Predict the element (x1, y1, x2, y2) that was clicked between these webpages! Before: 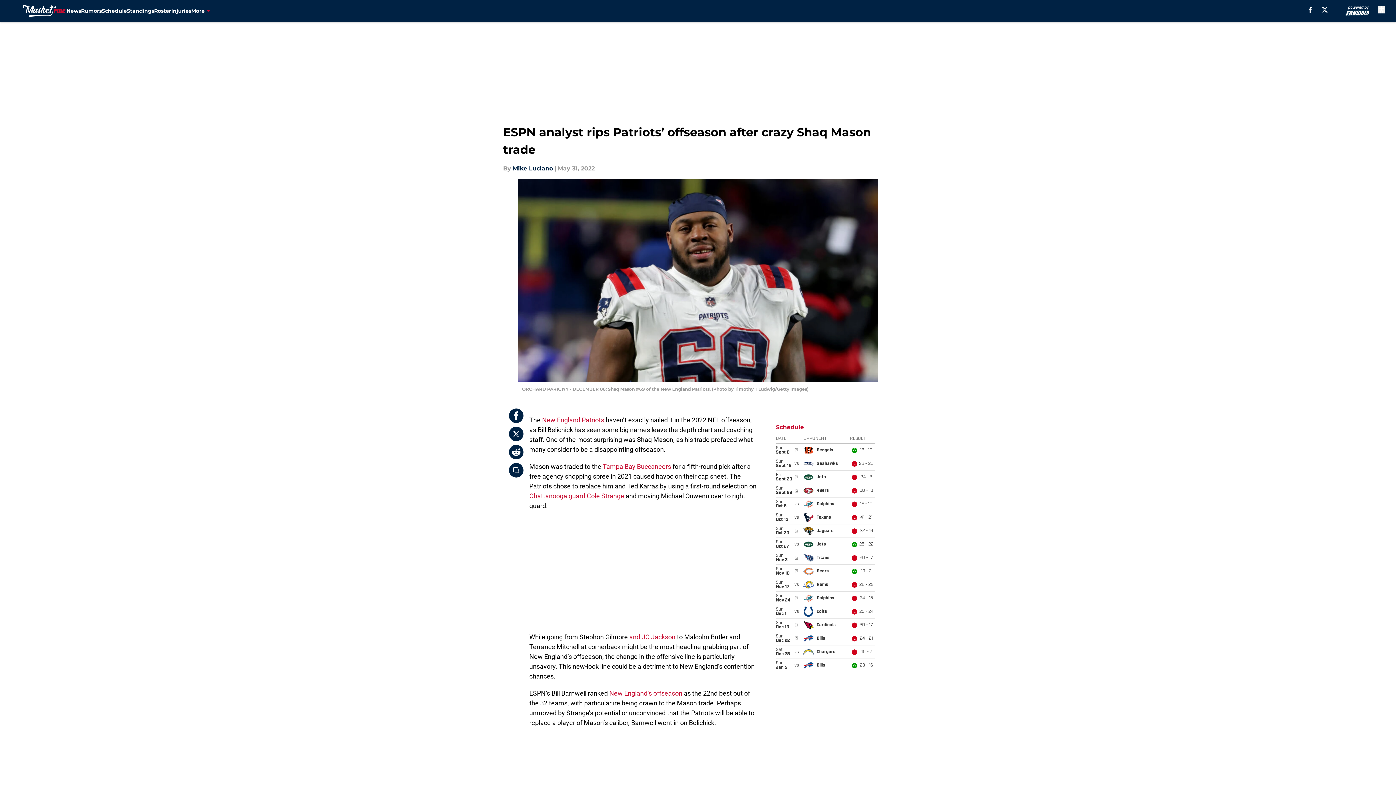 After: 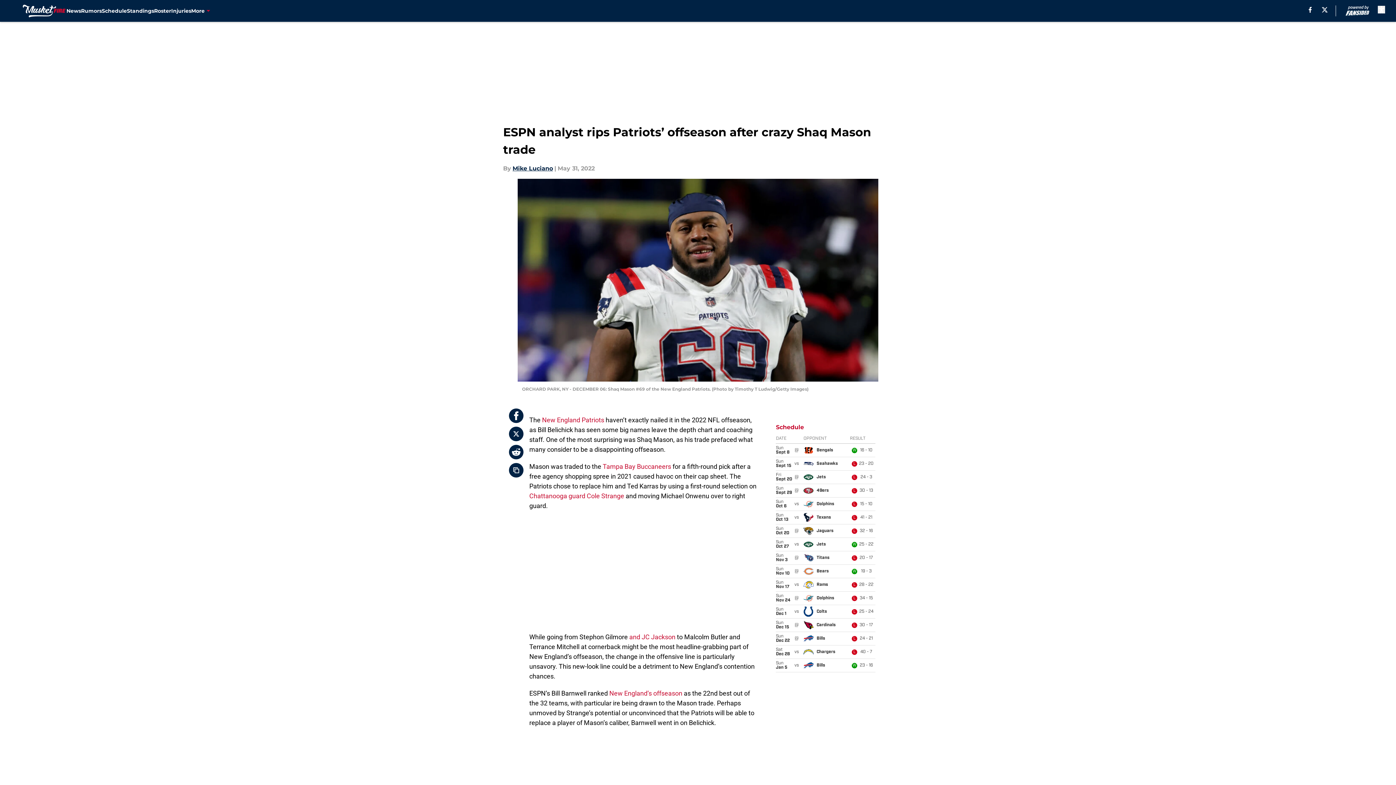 Action: bbox: (509, 445, 523, 459)